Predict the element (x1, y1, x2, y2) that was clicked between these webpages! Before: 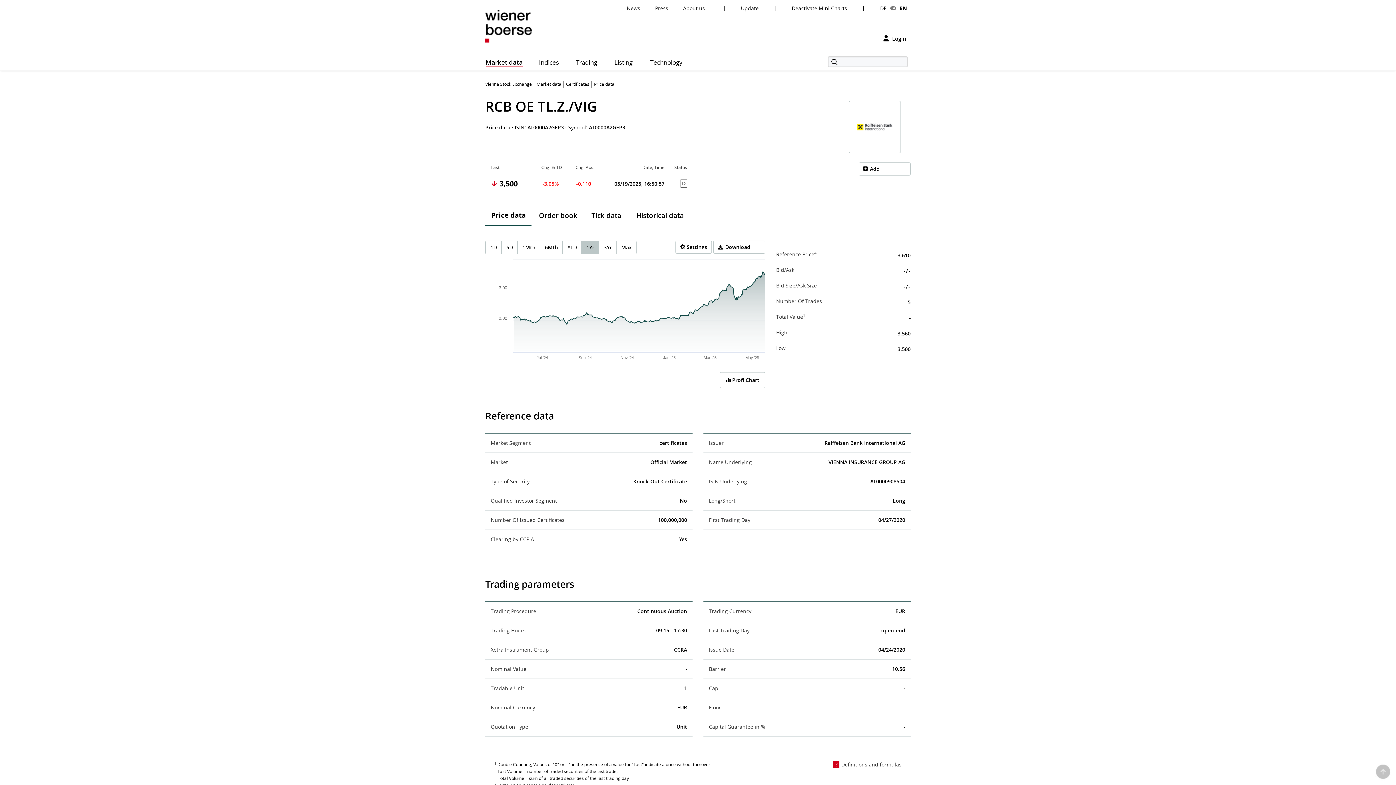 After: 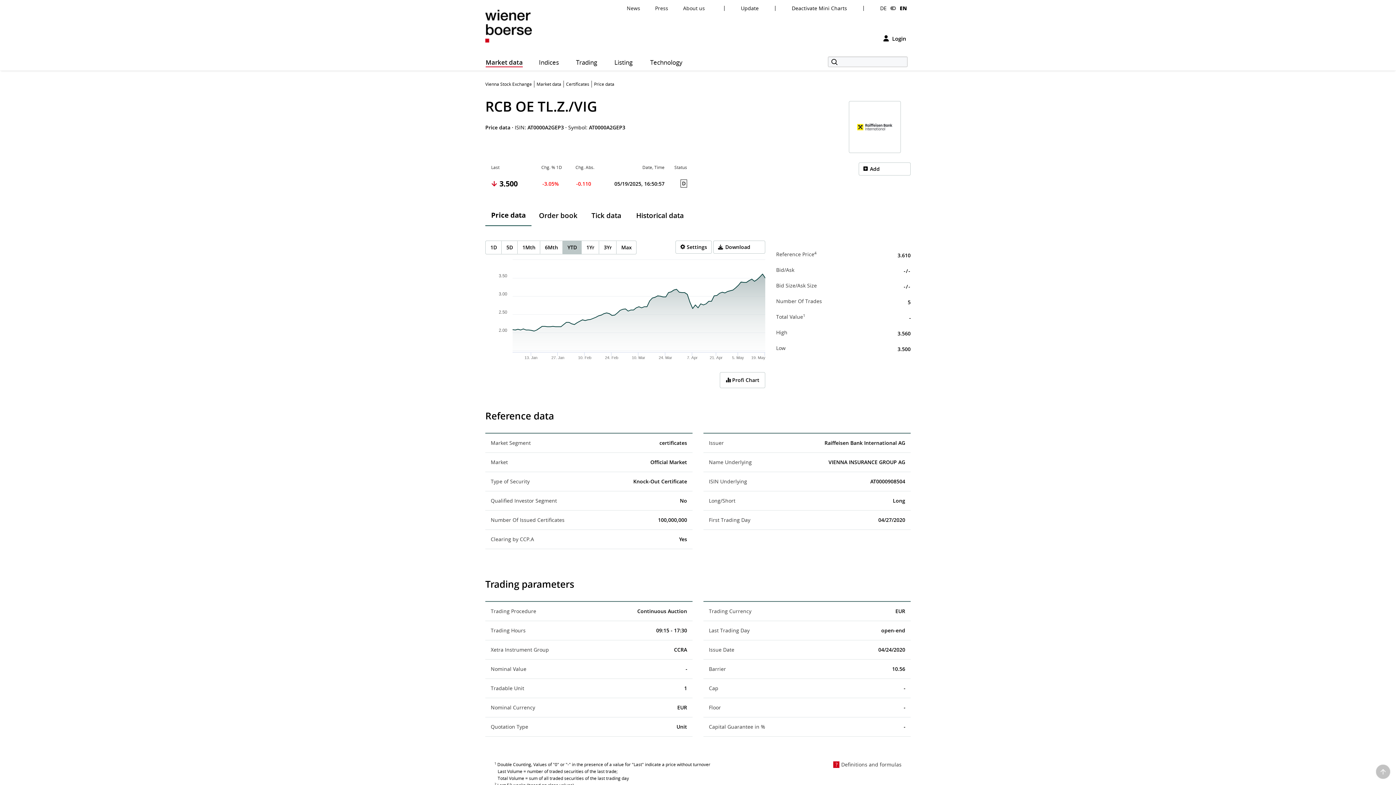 Action: bbox: (562, 241, 581, 254) label: YTD